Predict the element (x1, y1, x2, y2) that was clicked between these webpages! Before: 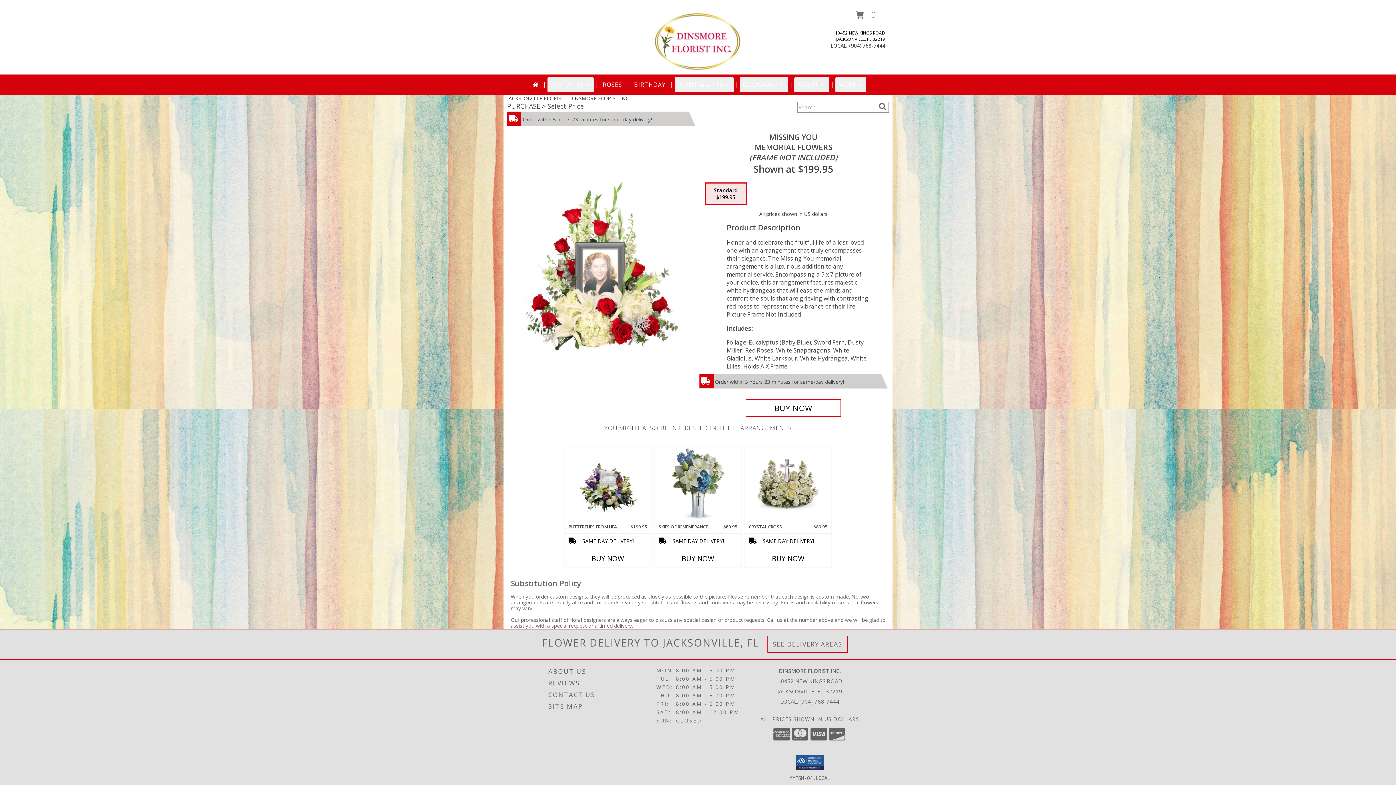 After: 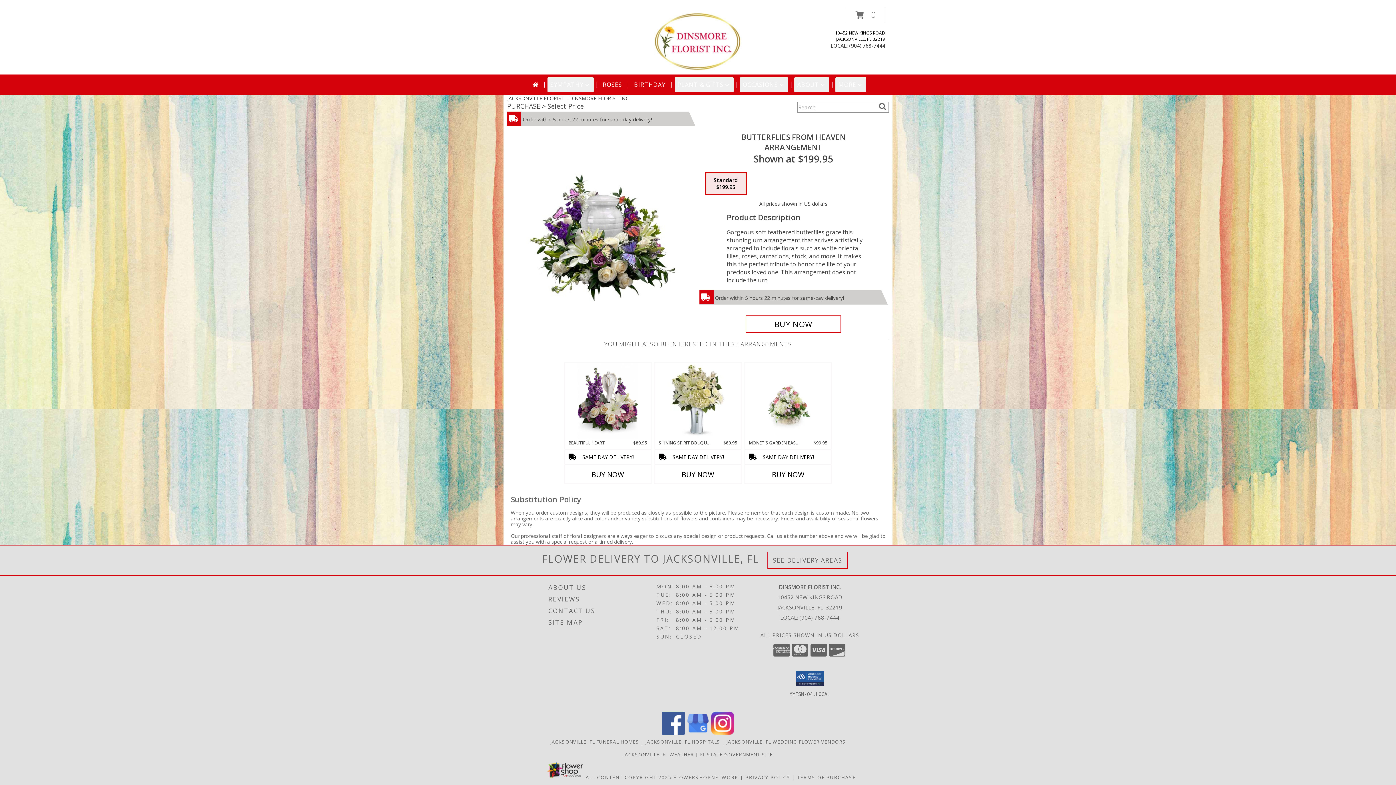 Action: label: View Butterflies from Heaven  Arrangement Info bbox: (577, 448, 638, 522)